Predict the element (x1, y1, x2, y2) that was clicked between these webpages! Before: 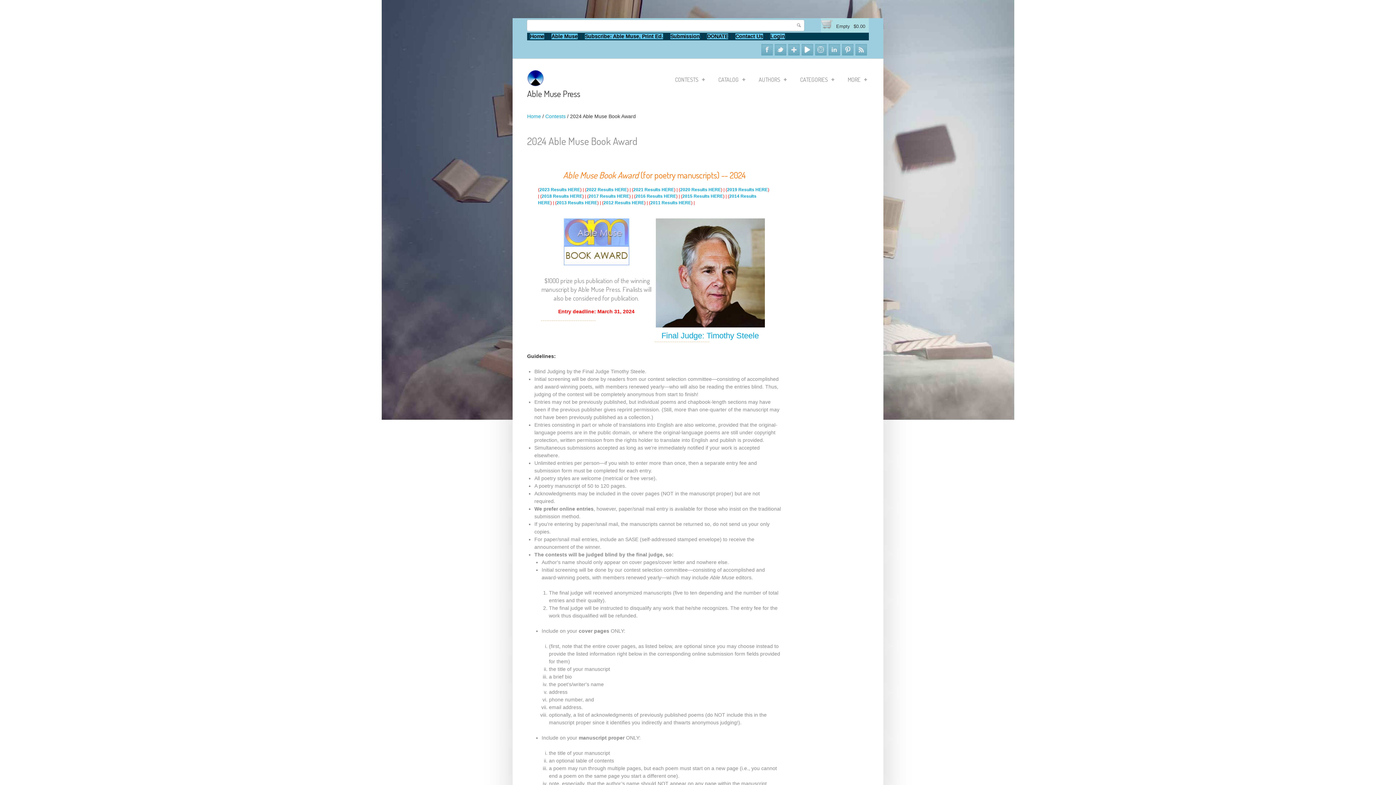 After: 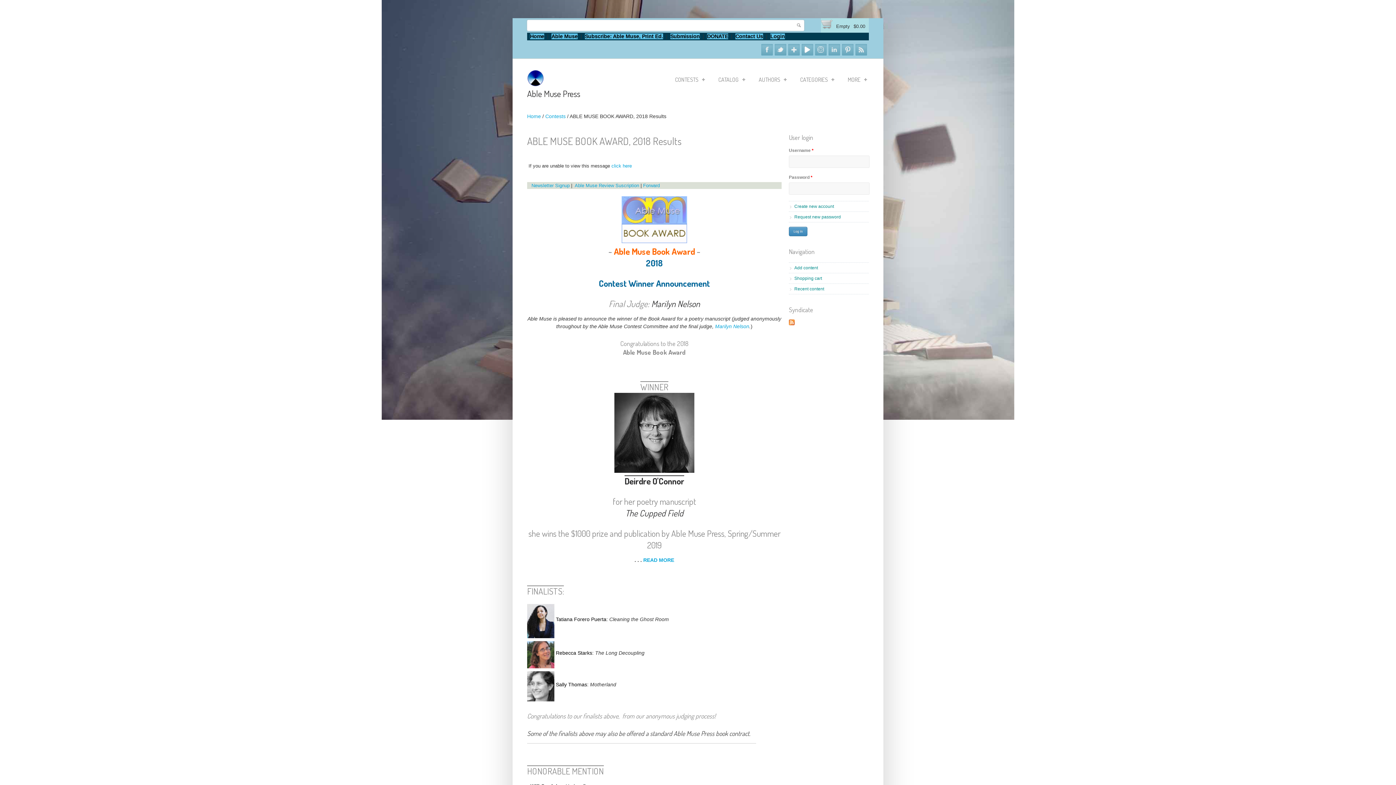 Action: label: 2018 Results HERE bbox: (541, 193, 582, 198)